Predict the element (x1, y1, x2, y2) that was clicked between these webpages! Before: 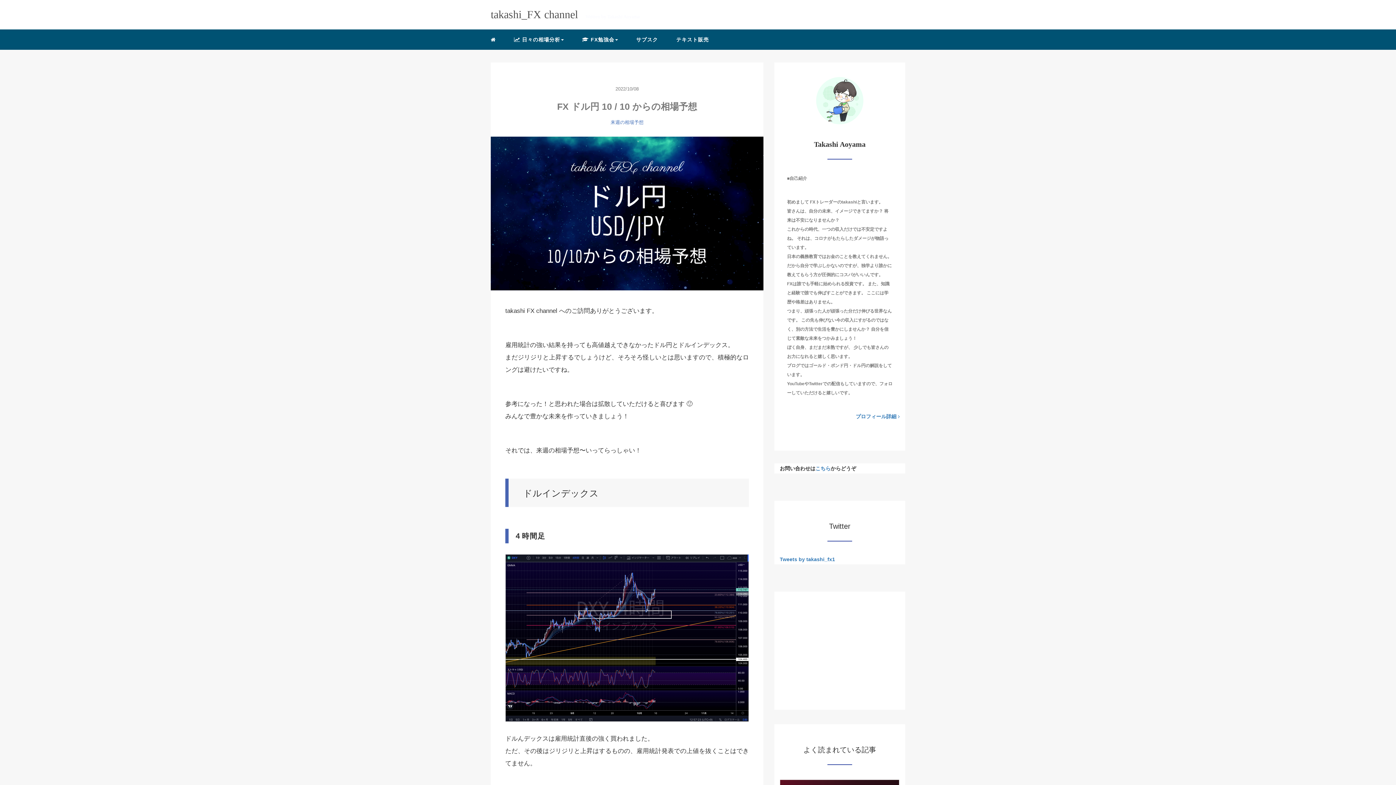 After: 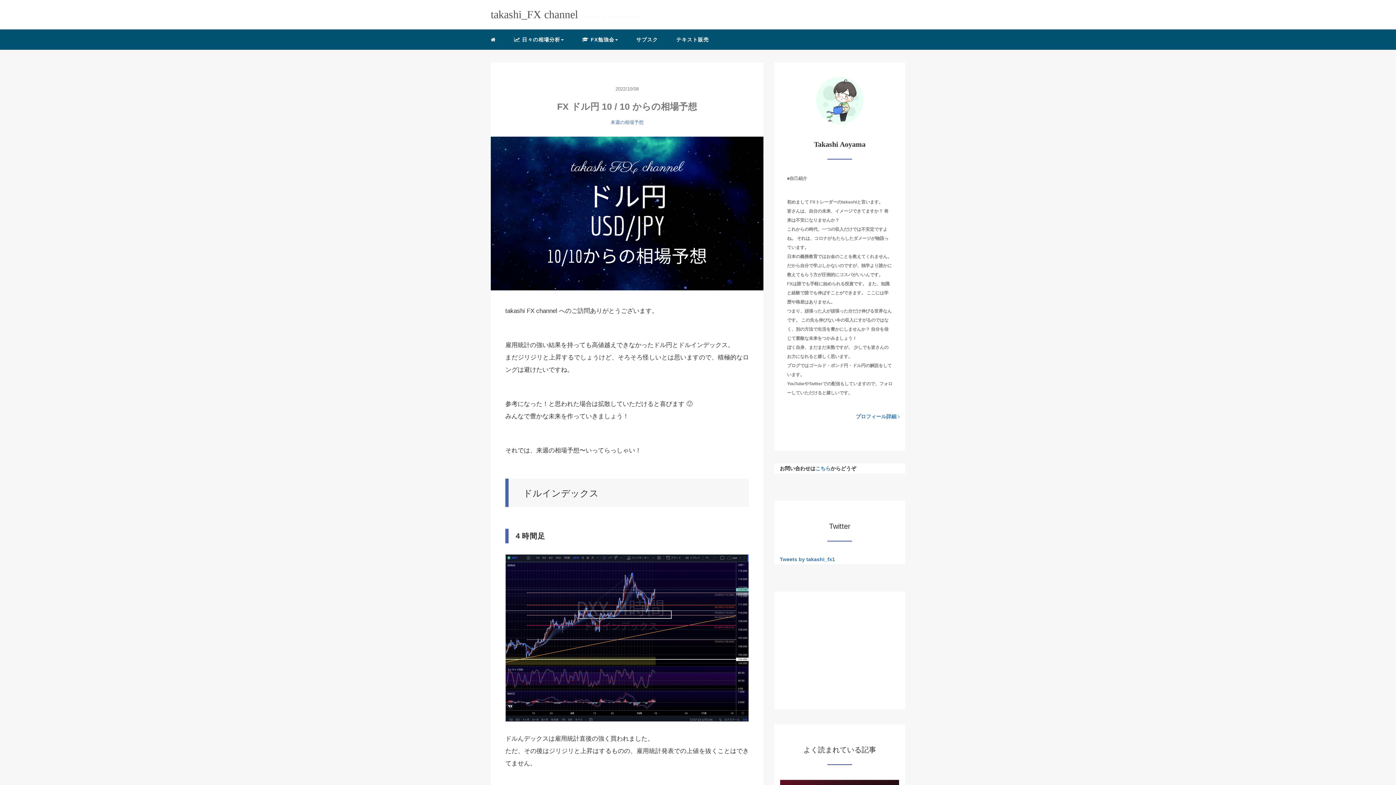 Action: bbox: (490, 136, 763, 290)